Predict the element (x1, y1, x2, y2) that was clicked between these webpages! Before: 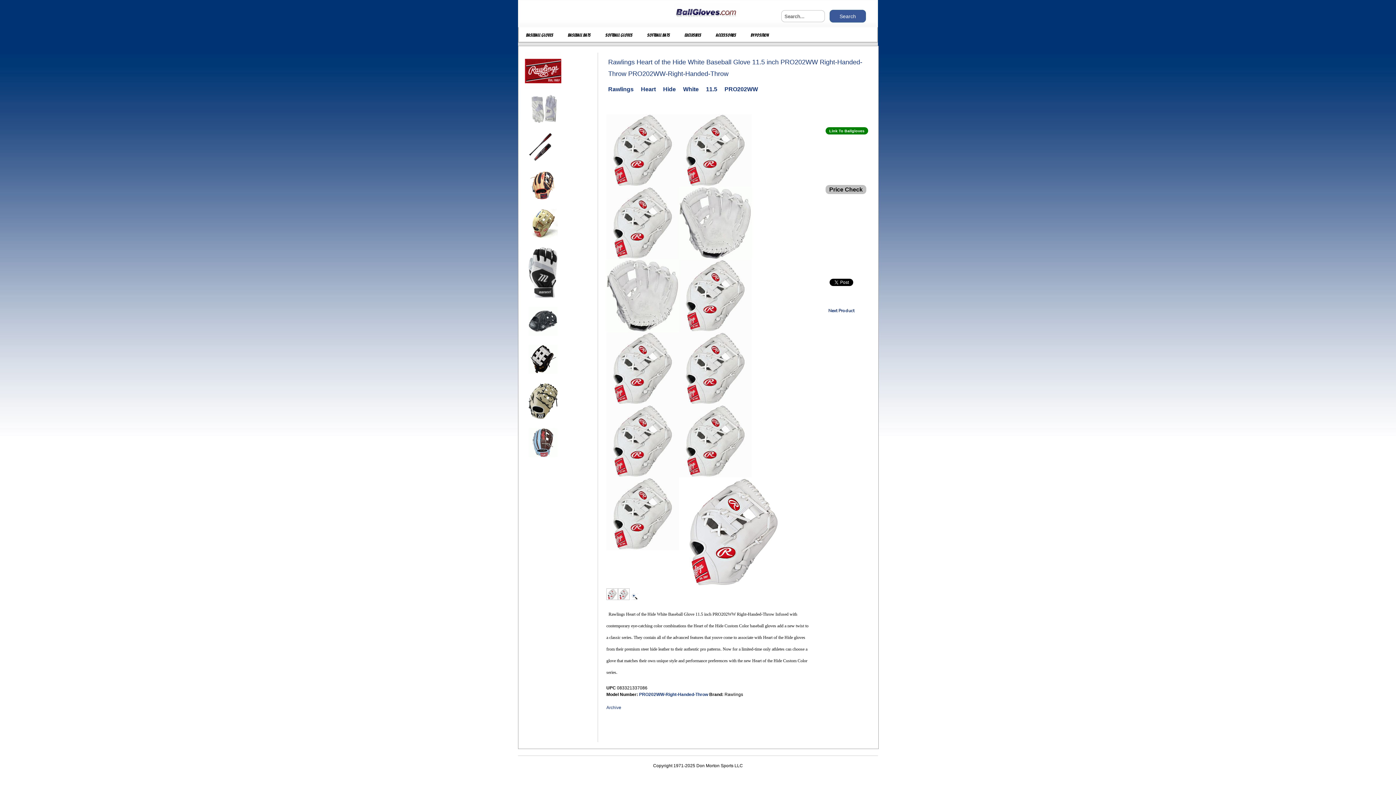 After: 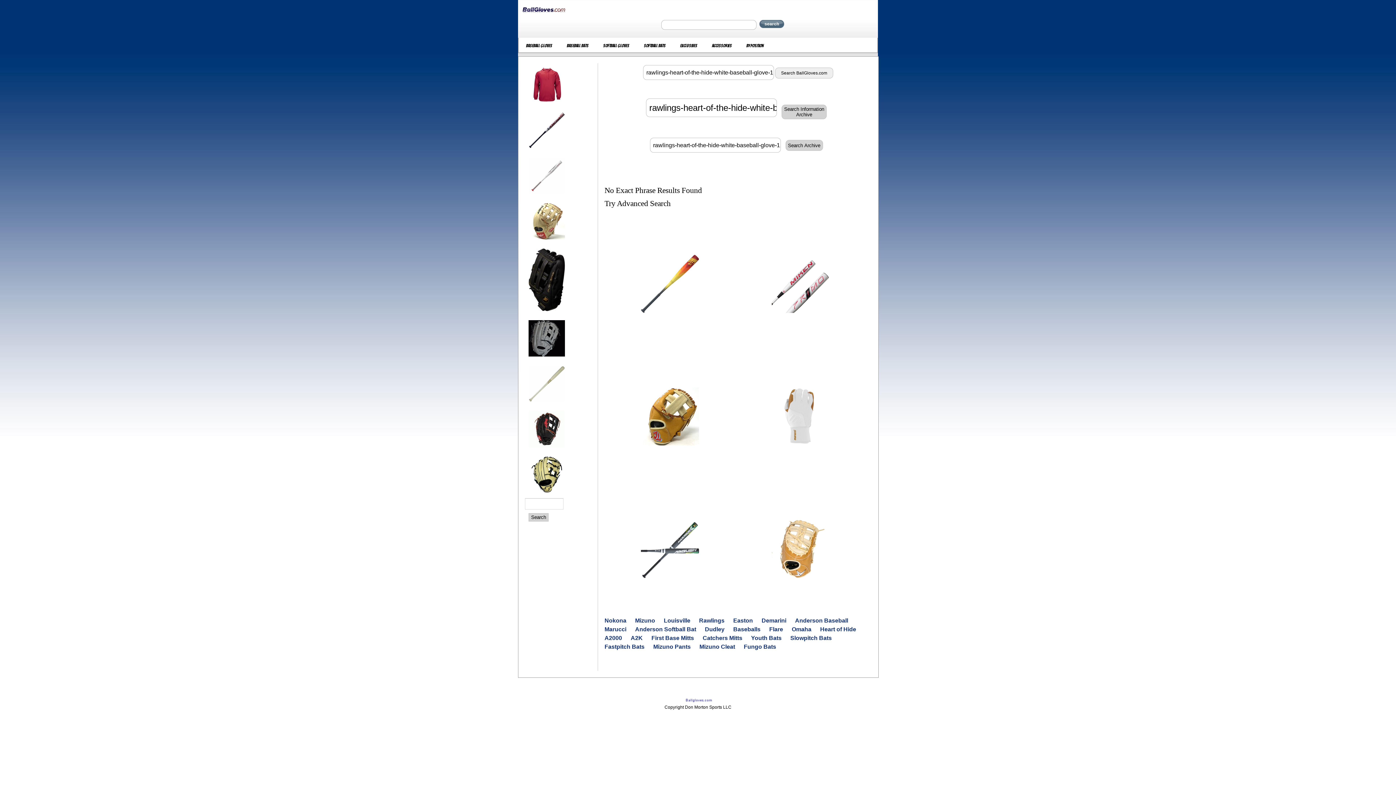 Action: bbox: (606, 183, 679, 188)